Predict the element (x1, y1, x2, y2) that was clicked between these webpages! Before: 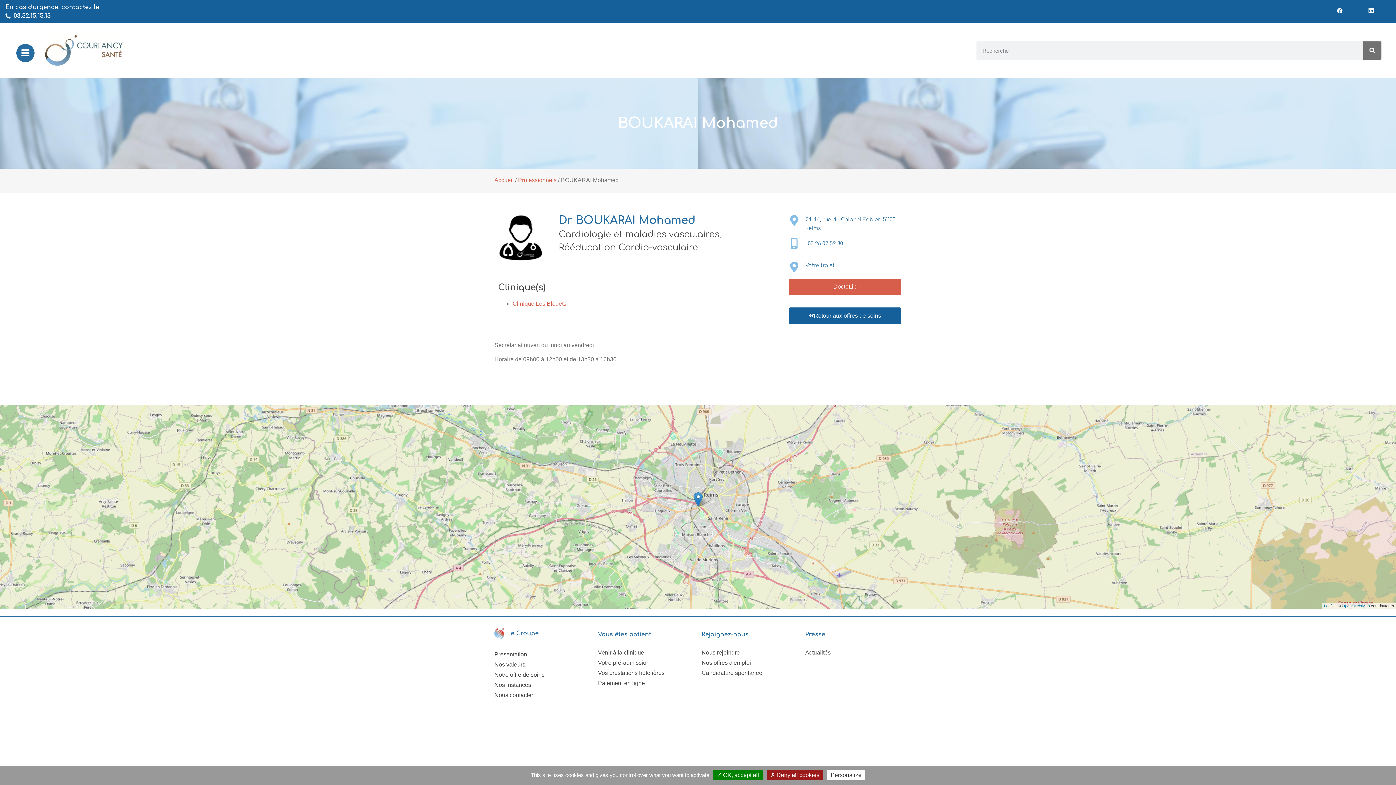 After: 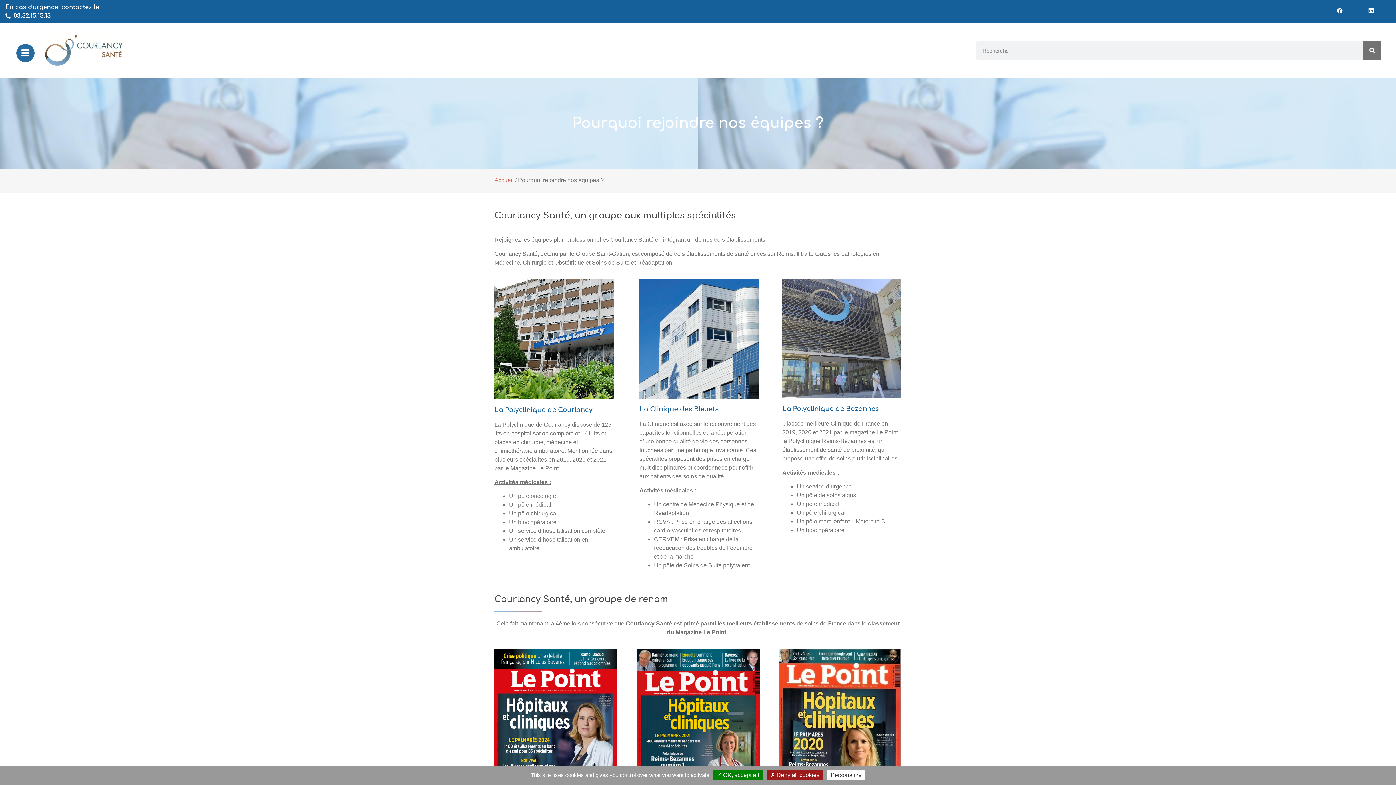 Action: label: Nous rejoindre bbox: (701, 648, 798, 657)